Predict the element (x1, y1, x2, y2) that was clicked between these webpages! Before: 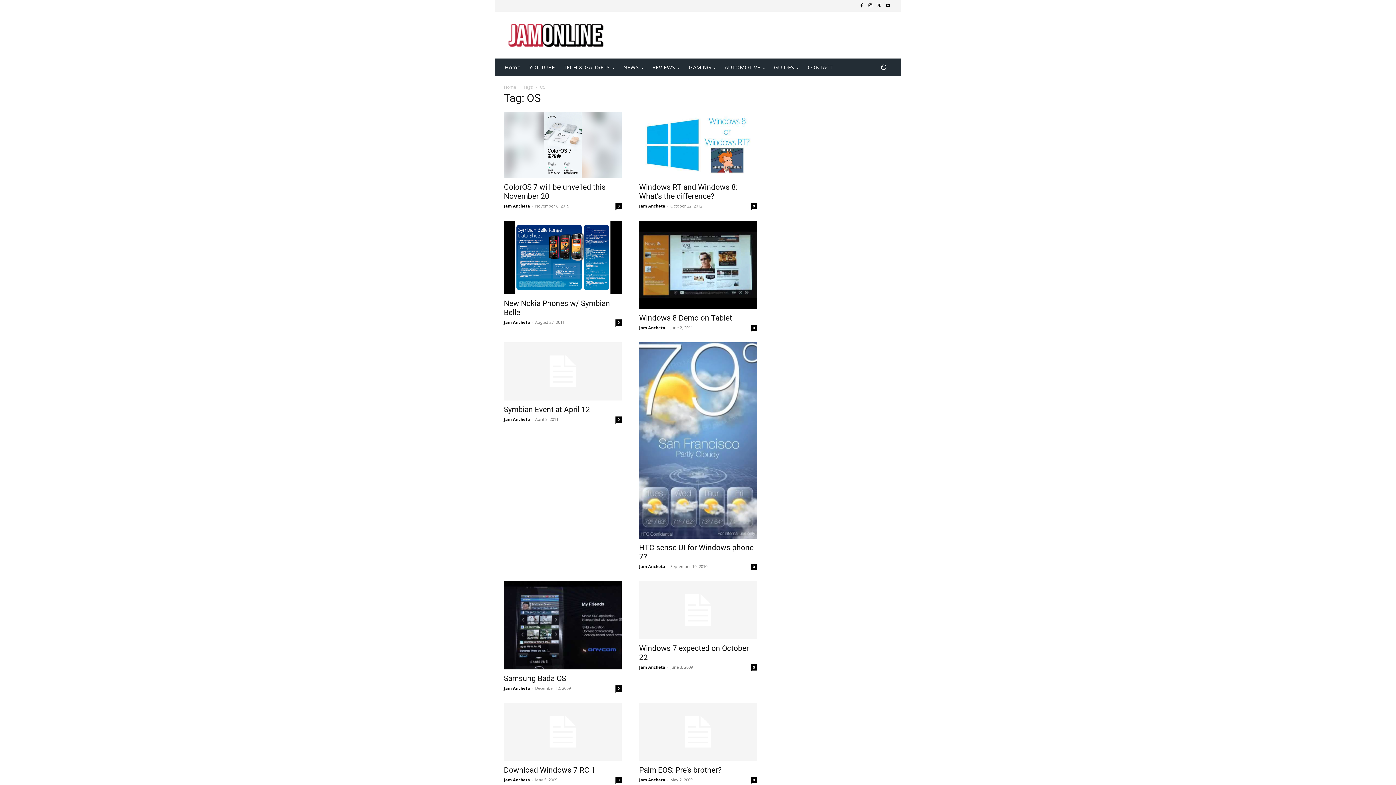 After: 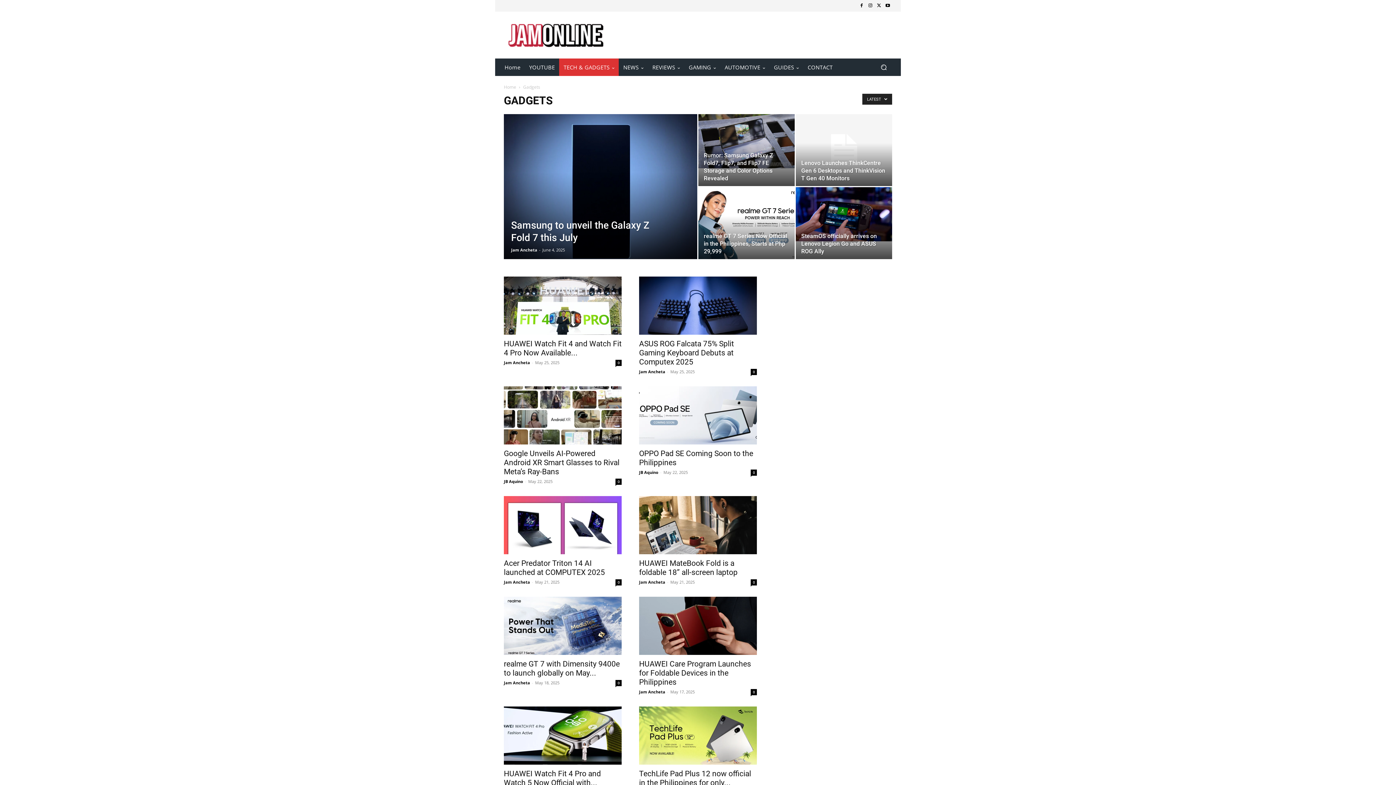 Action: bbox: (774, 704, 794, 710) label: Gadgets
3291